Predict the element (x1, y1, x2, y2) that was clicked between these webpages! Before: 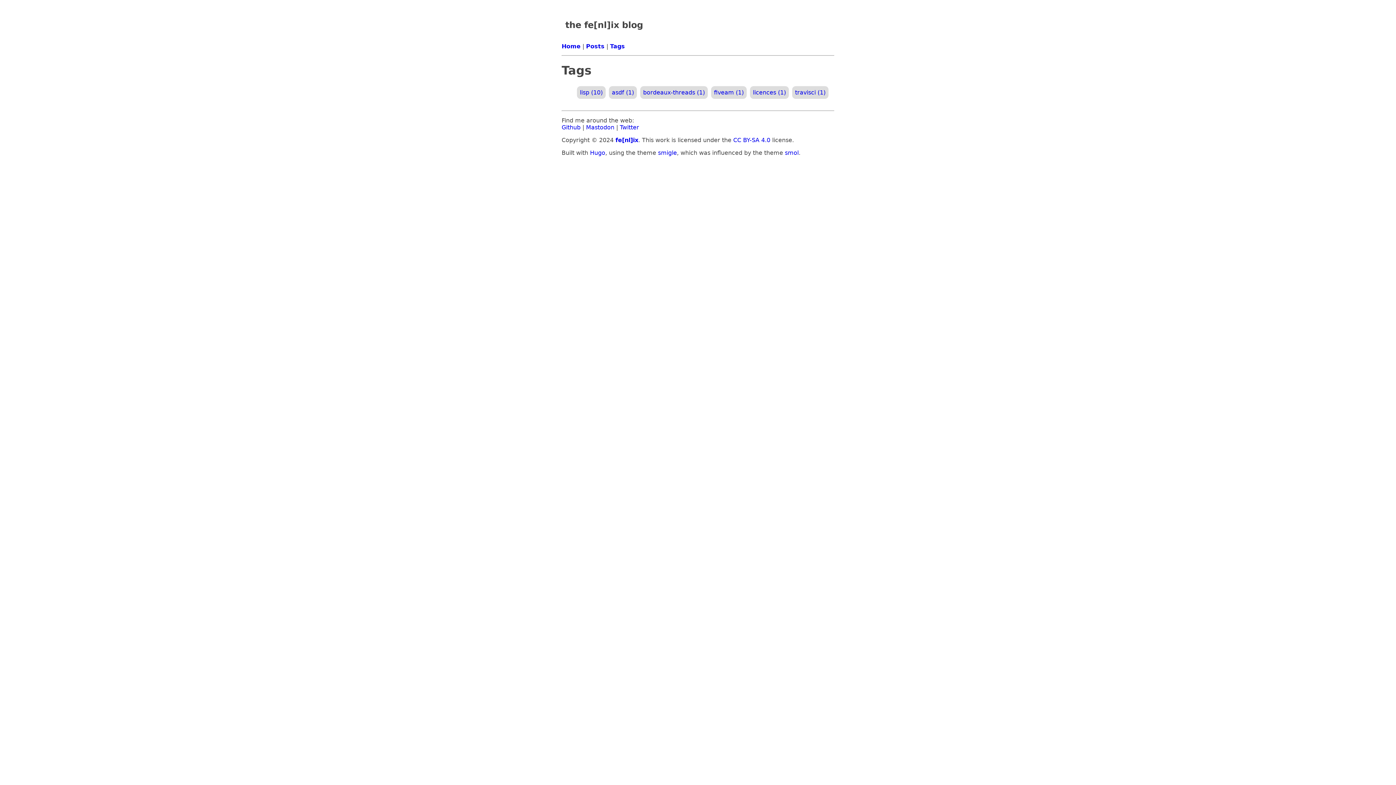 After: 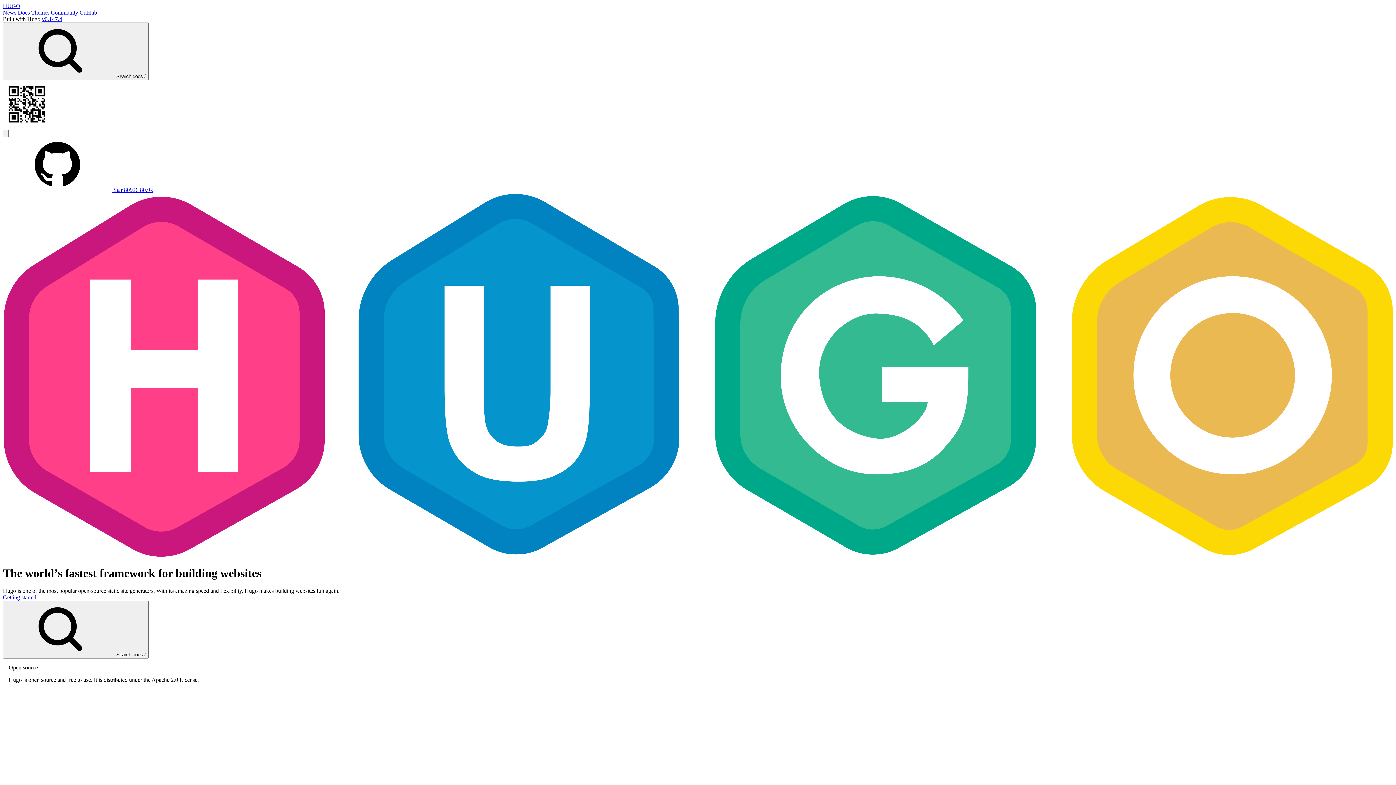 Action: bbox: (590, 149, 605, 156) label: Hugo